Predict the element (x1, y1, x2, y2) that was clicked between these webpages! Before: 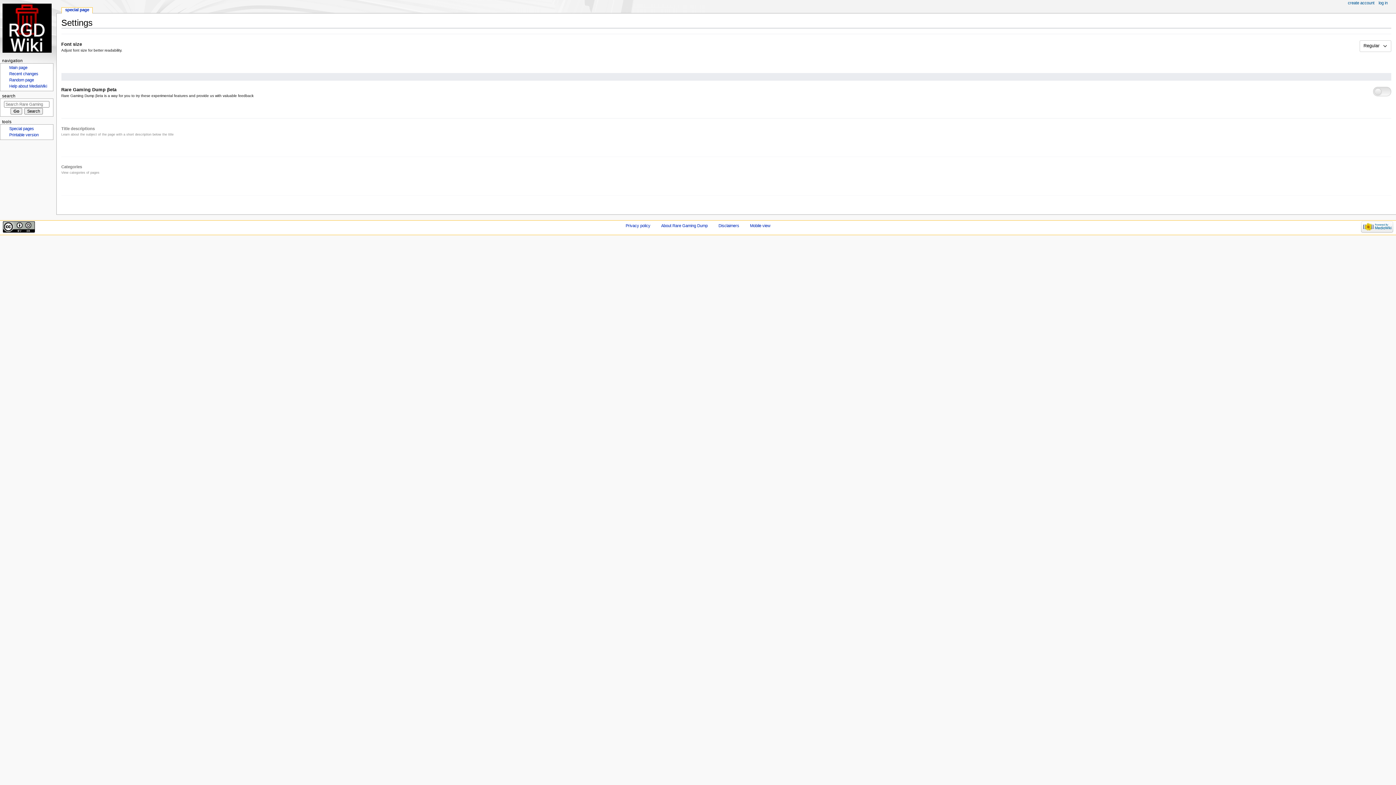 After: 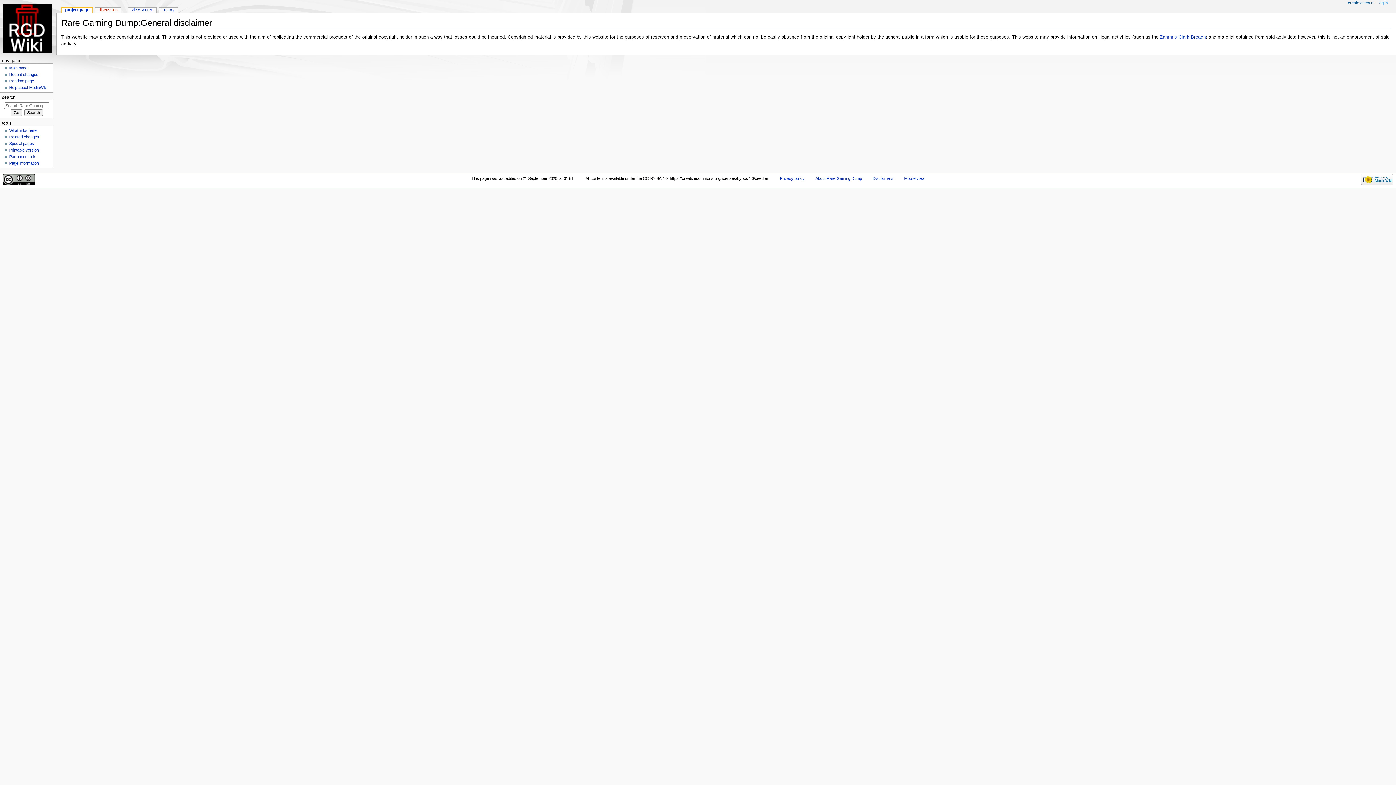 Action: label: Disclaimers bbox: (718, 223, 739, 227)